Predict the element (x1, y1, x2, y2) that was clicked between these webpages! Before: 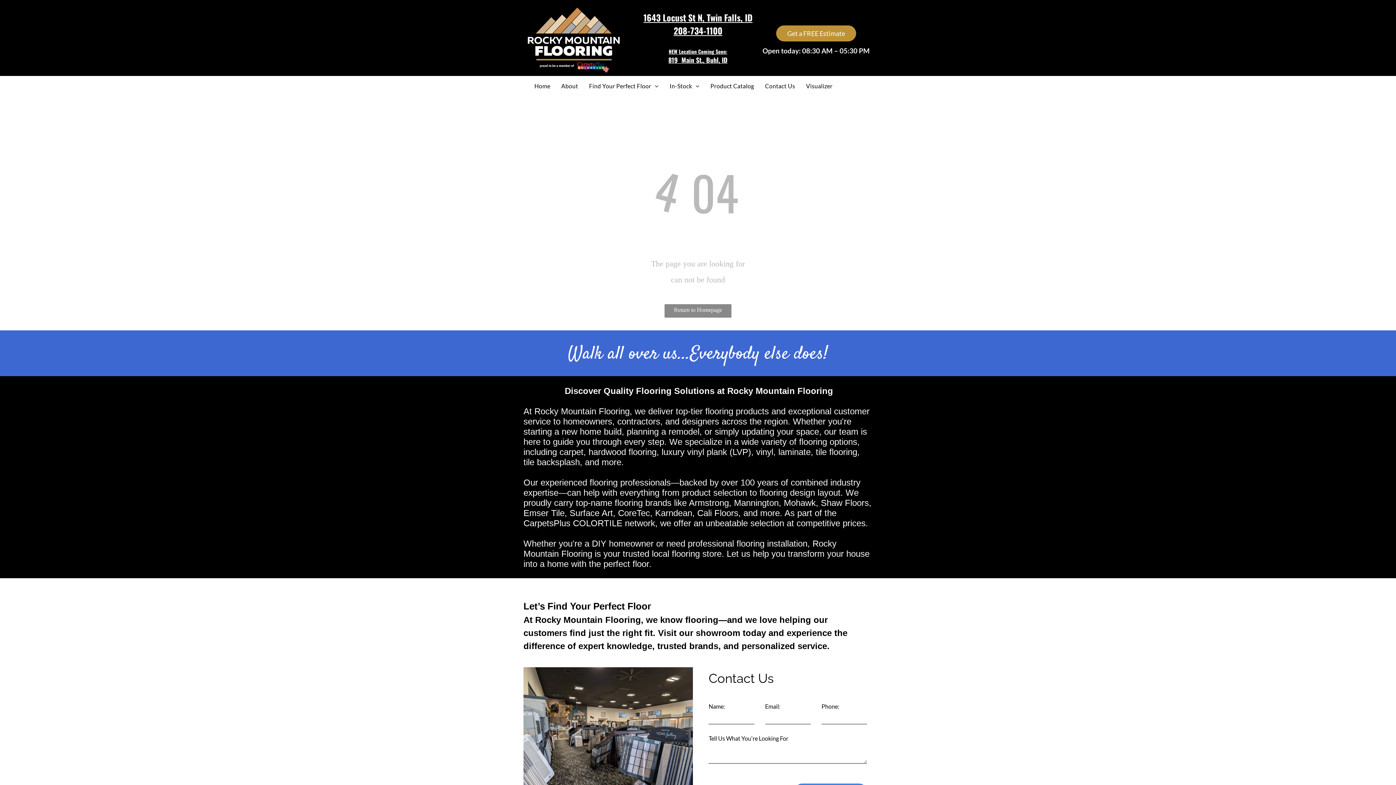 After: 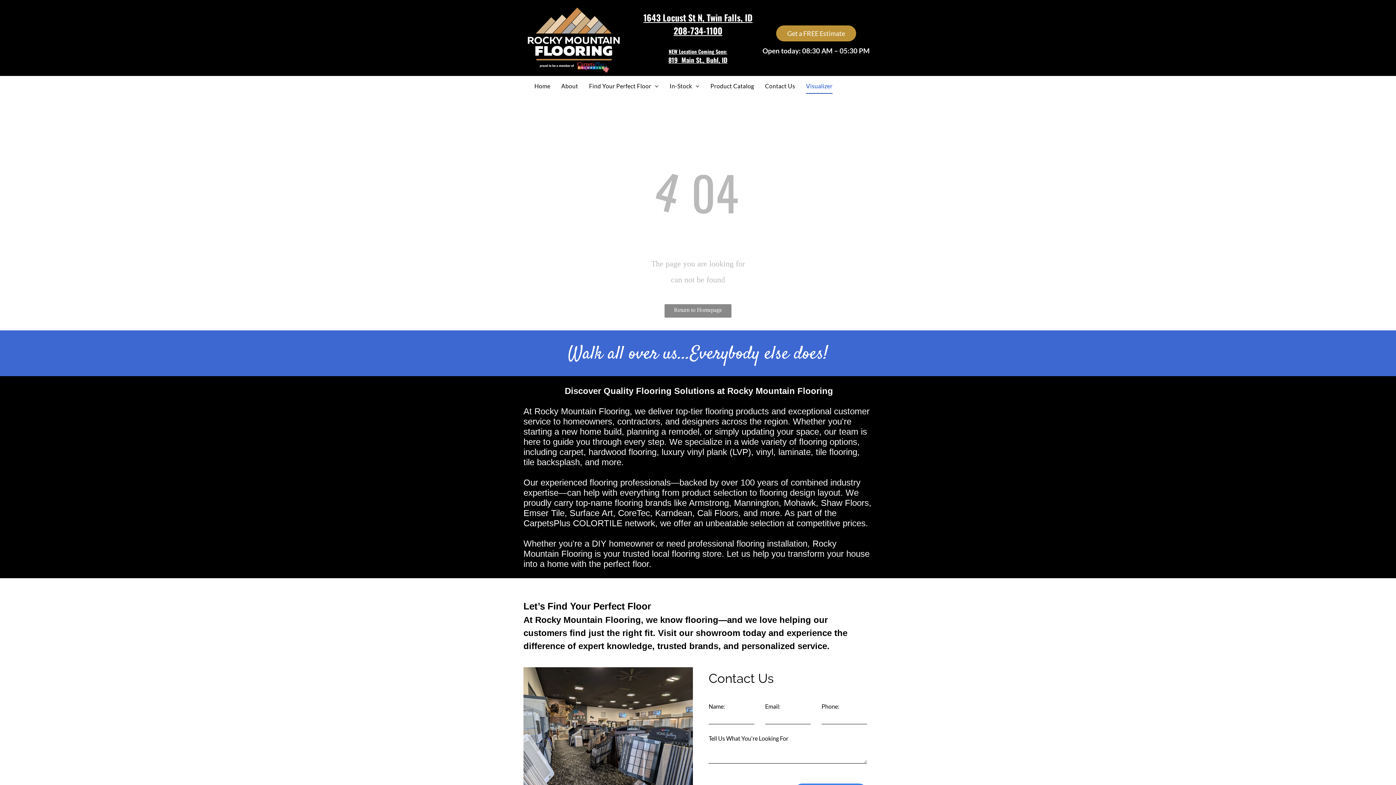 Action: bbox: (800, 78, 838, 93) label: Visualizer